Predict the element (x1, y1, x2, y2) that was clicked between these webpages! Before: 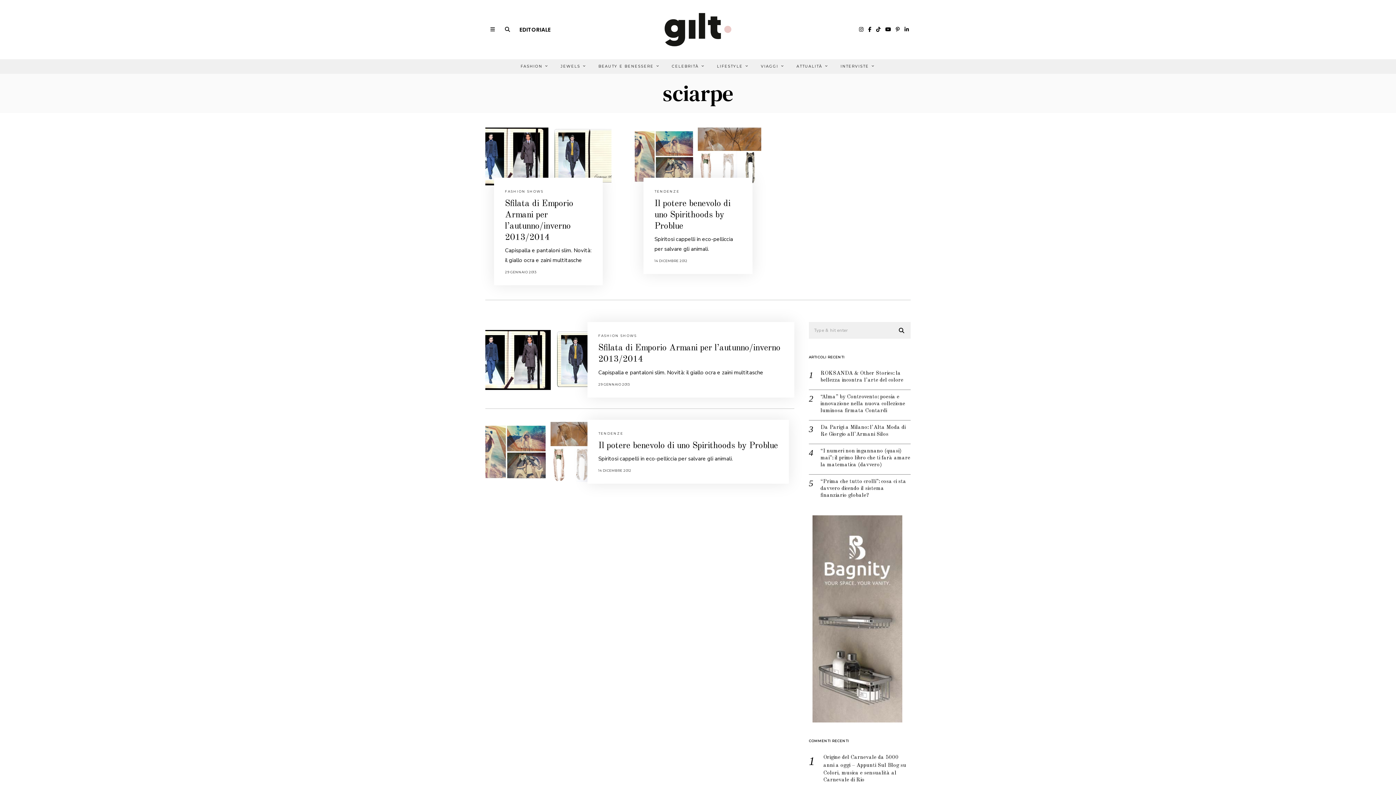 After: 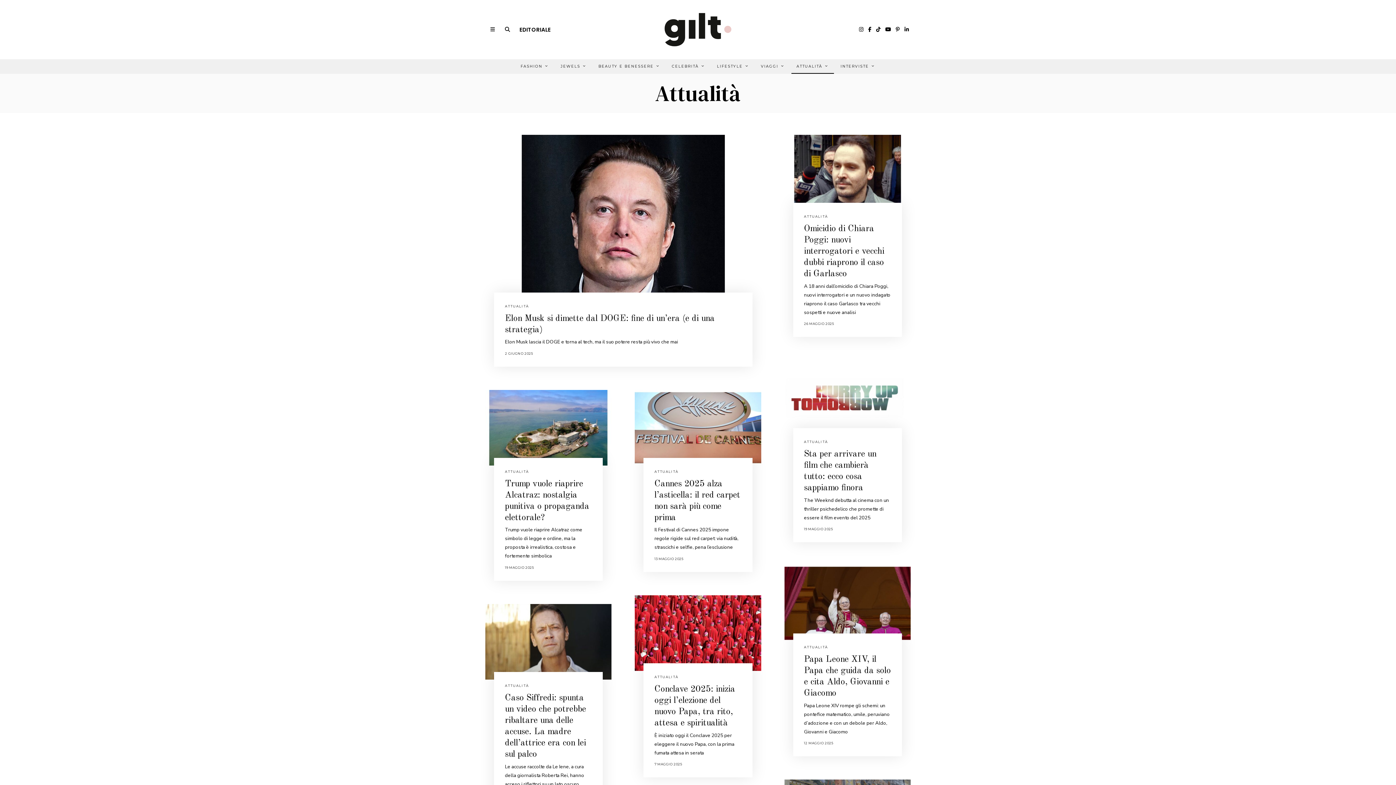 Action: label: ATTUALITÀ bbox: (791, 59, 834, 73)